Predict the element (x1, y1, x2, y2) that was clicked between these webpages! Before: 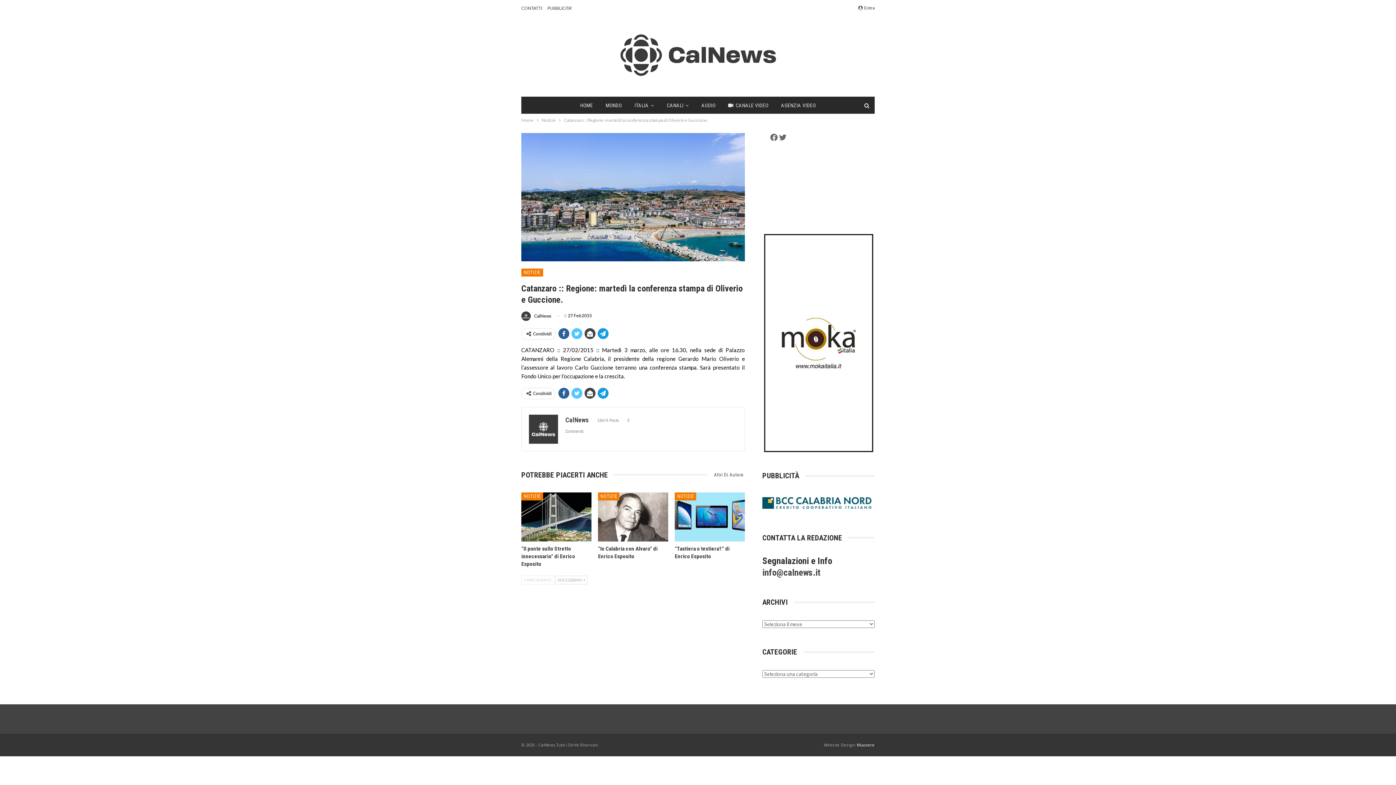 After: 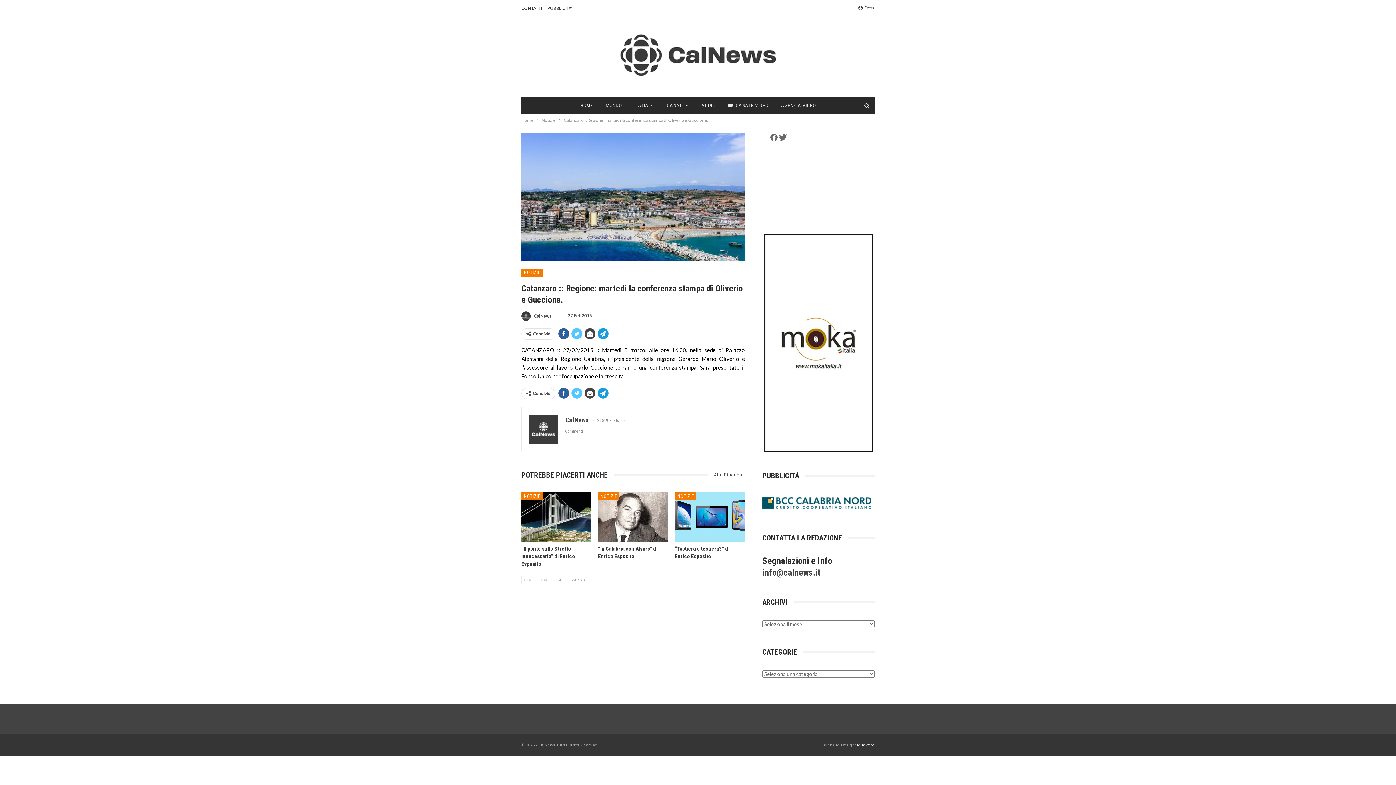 Action: label: Twitter bbox: (778, 133, 787, 141)